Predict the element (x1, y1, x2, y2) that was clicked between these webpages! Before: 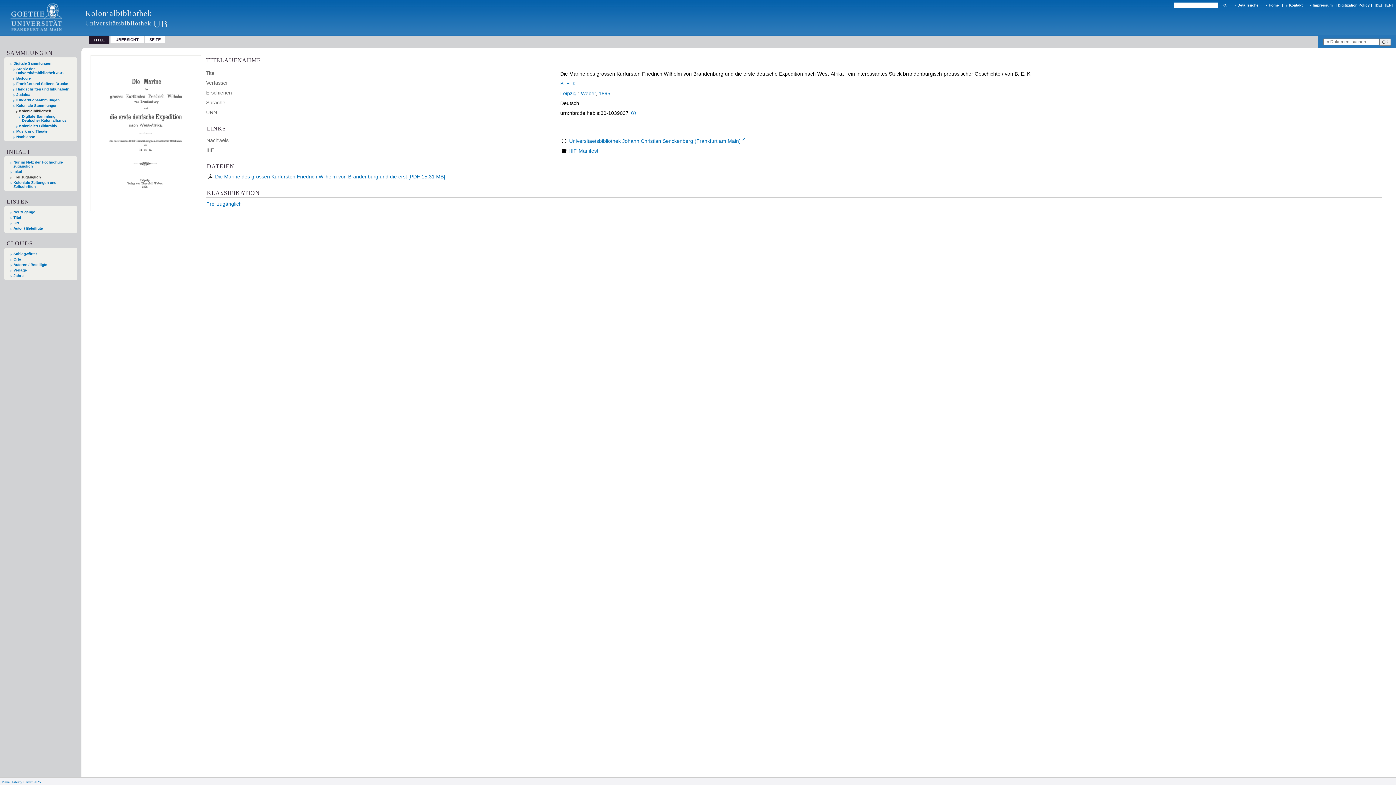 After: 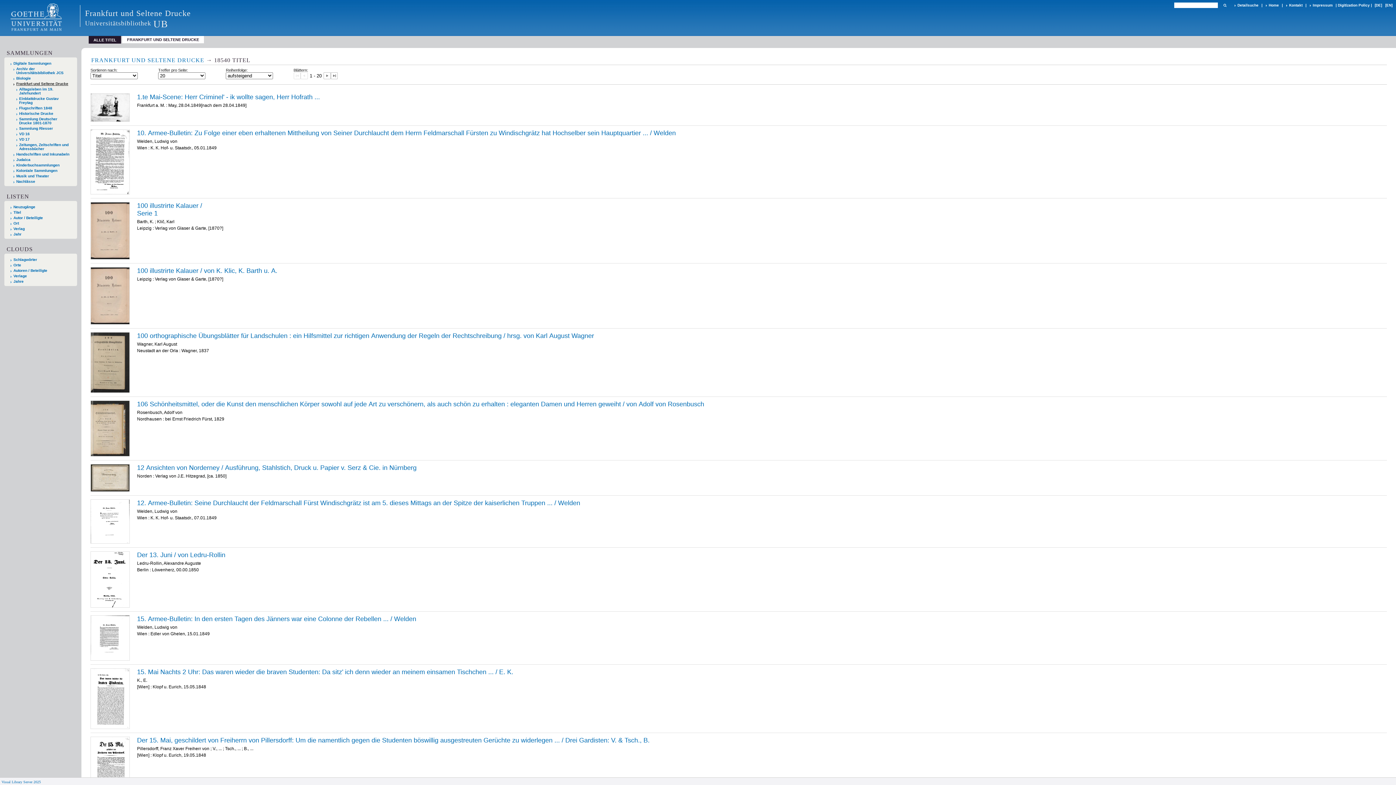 Action: bbox: (13, 81, 70, 85) label: Frankfurt und Seltene Drucke